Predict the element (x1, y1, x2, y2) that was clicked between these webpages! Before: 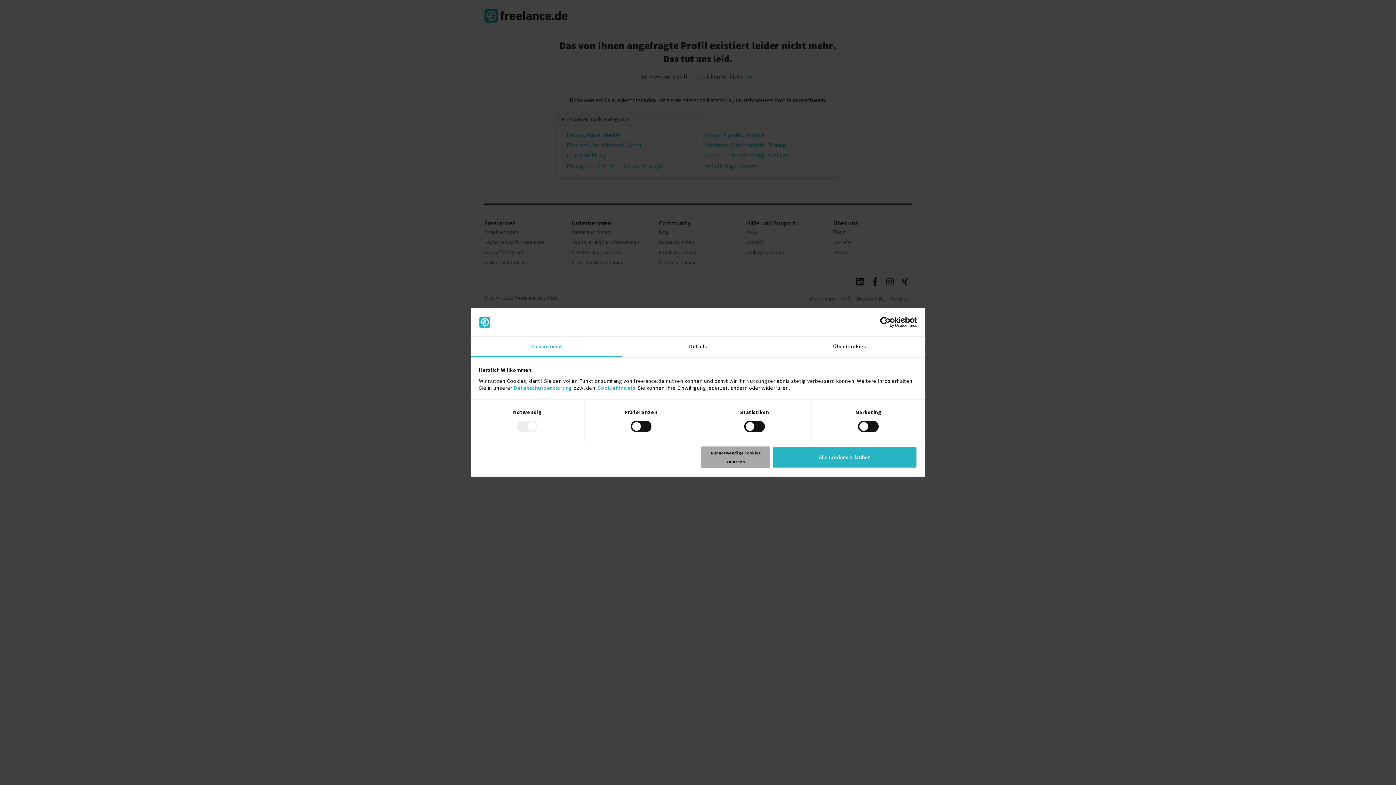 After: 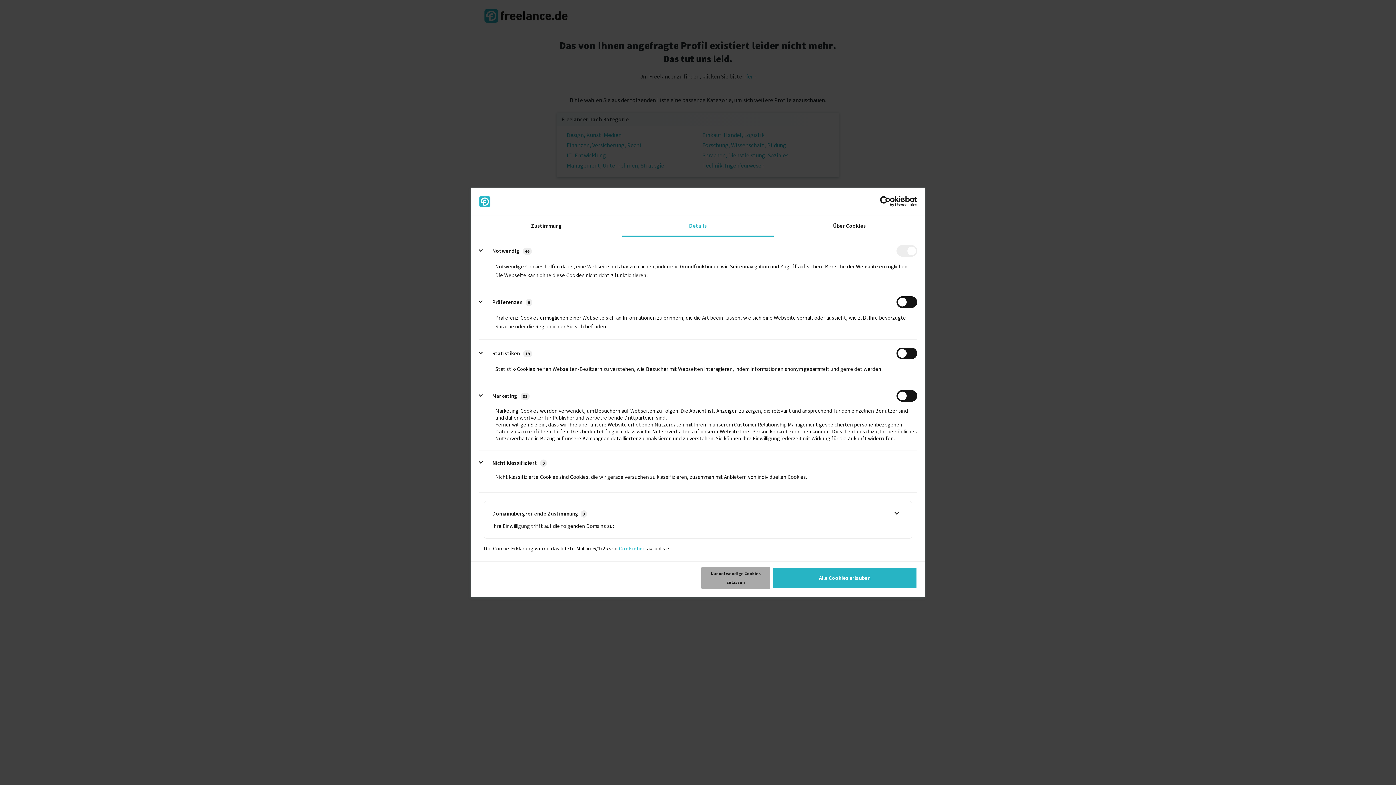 Action: bbox: (622, 336, 773, 357) label: Details